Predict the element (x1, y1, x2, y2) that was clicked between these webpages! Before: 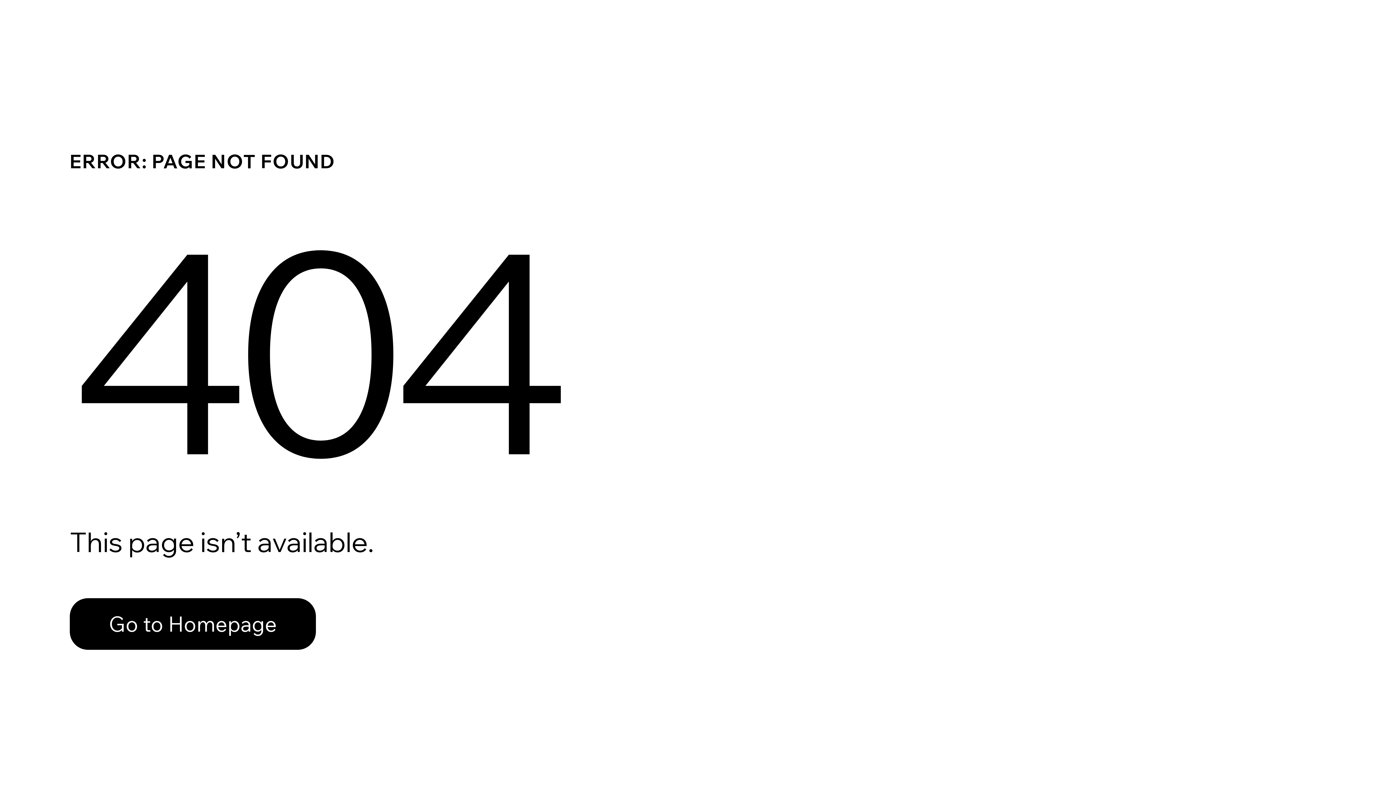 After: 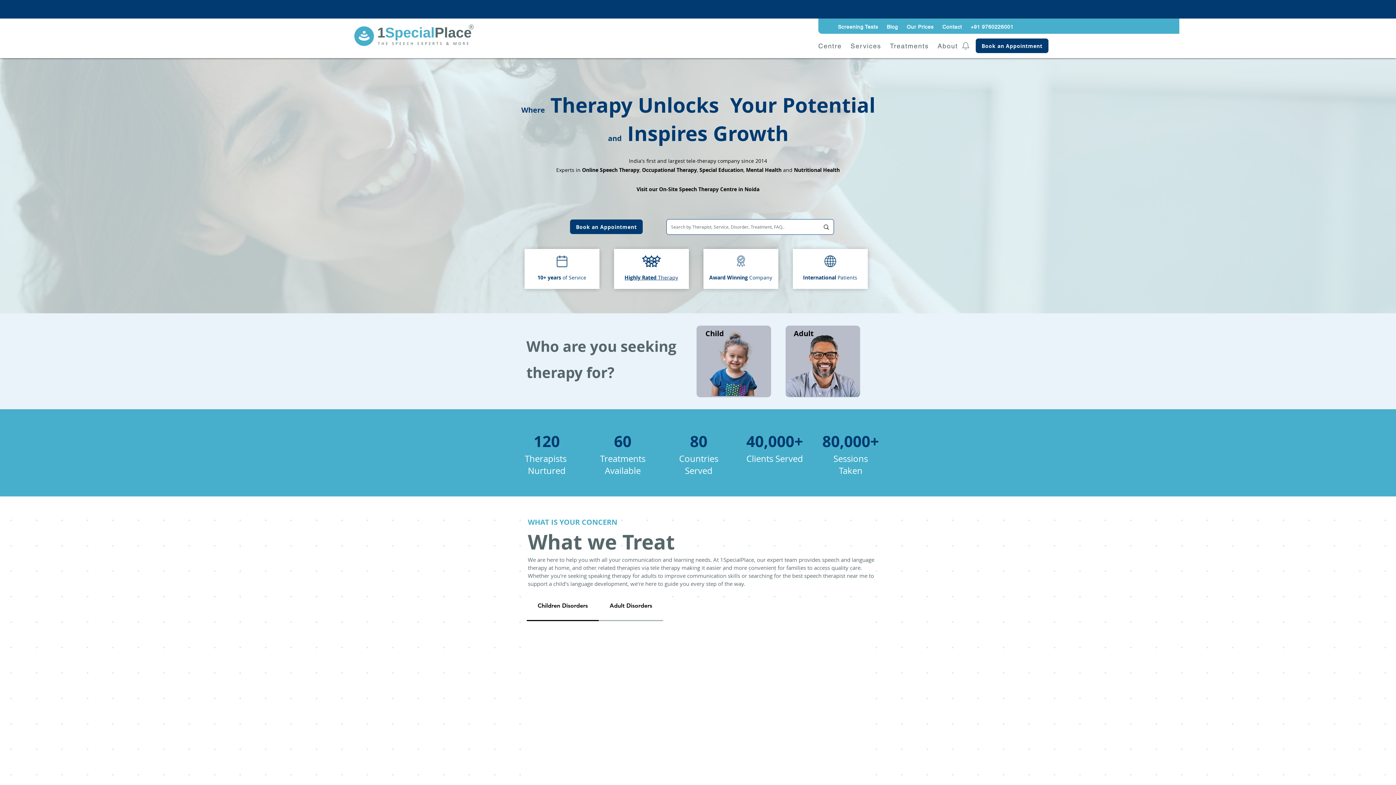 Action: bbox: (69, 598, 316, 650) label: Go to Homepage